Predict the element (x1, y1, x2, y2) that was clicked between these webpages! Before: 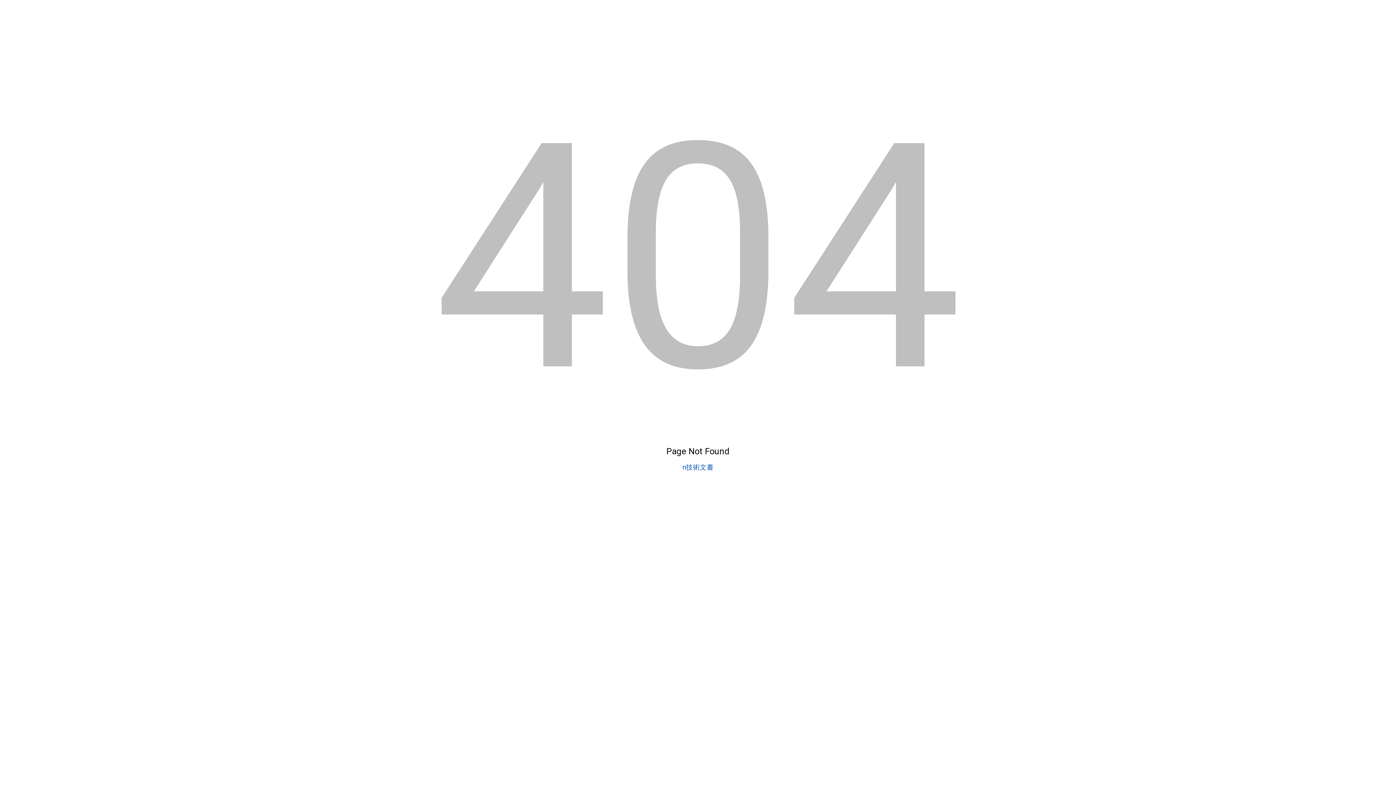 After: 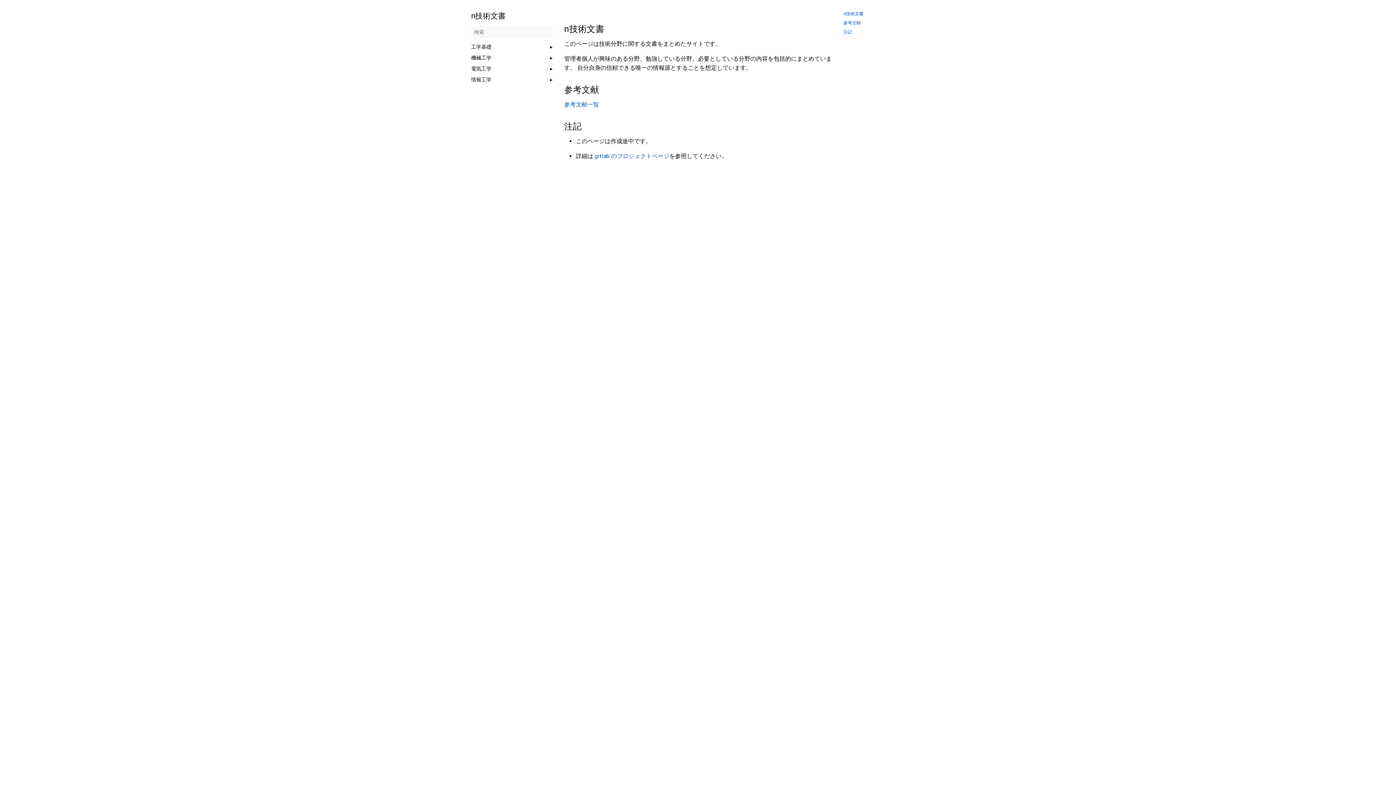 Action: bbox: (682, 463, 713, 471) label: n技術文書